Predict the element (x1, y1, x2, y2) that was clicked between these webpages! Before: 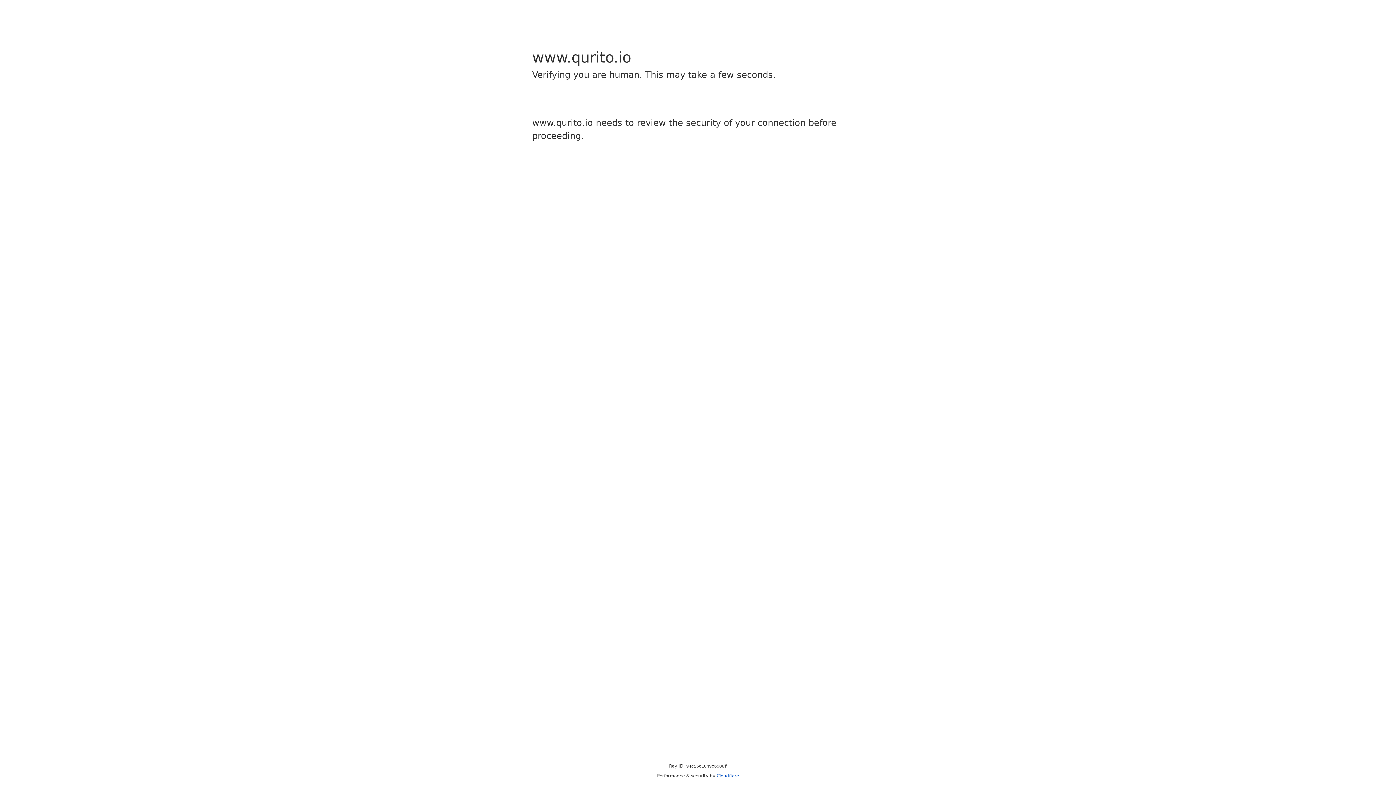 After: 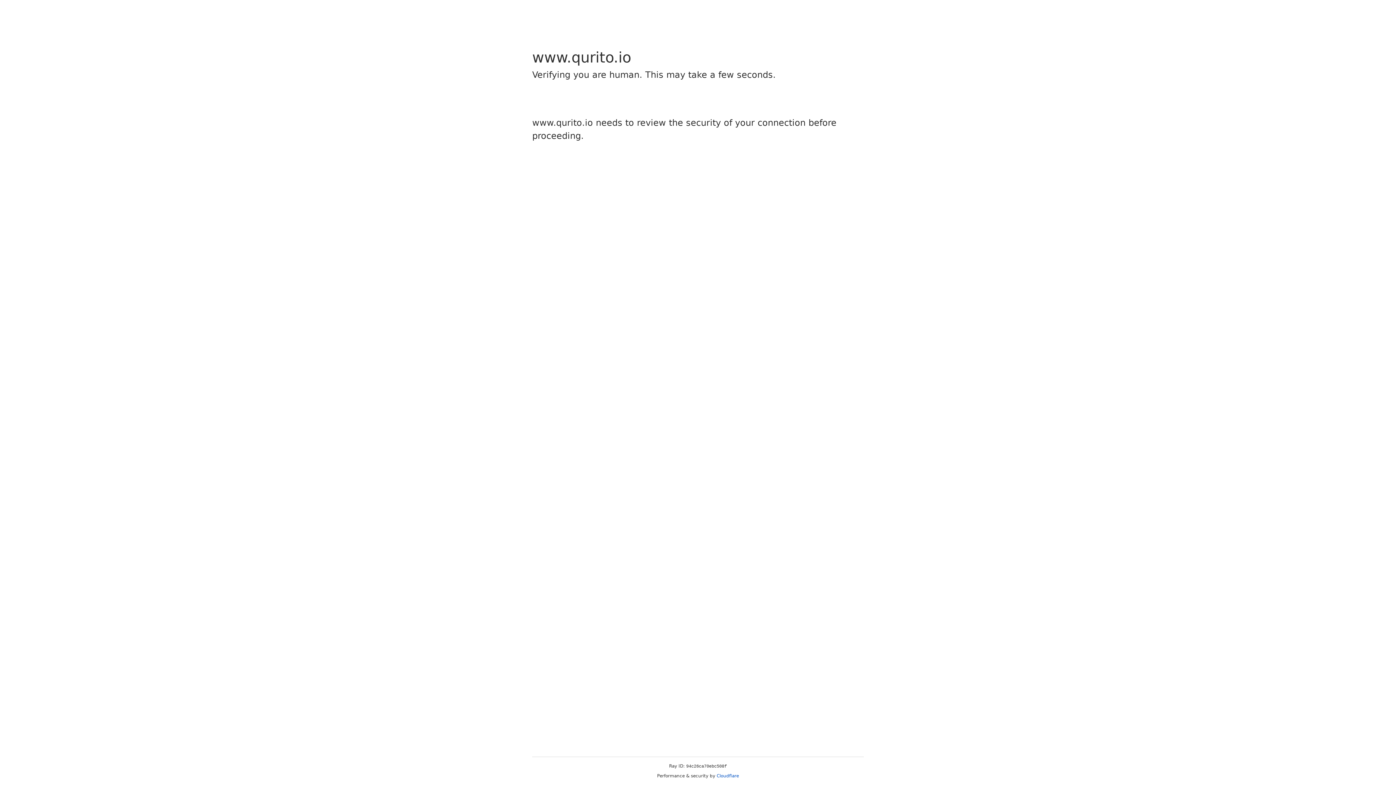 Action: label: Cloudflare bbox: (716, 773, 739, 778)